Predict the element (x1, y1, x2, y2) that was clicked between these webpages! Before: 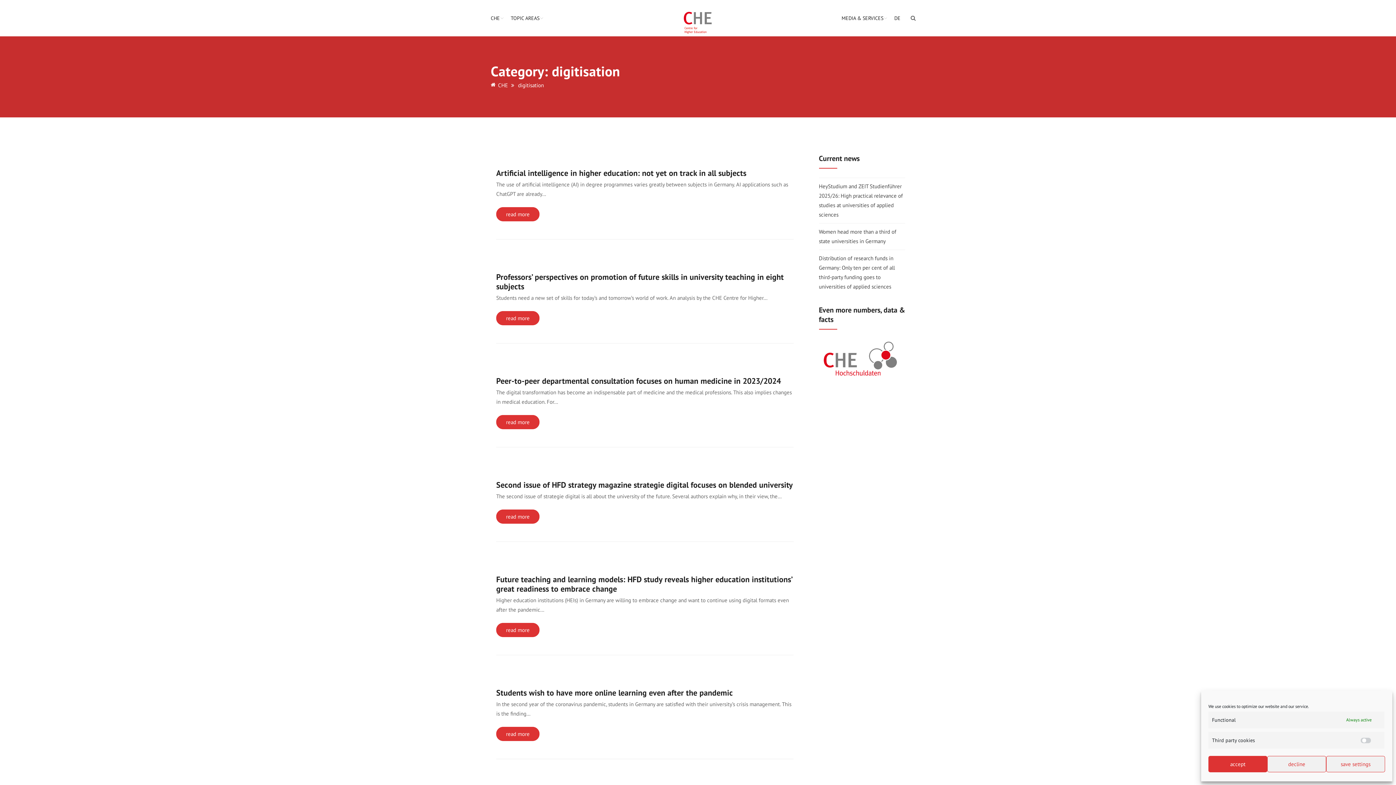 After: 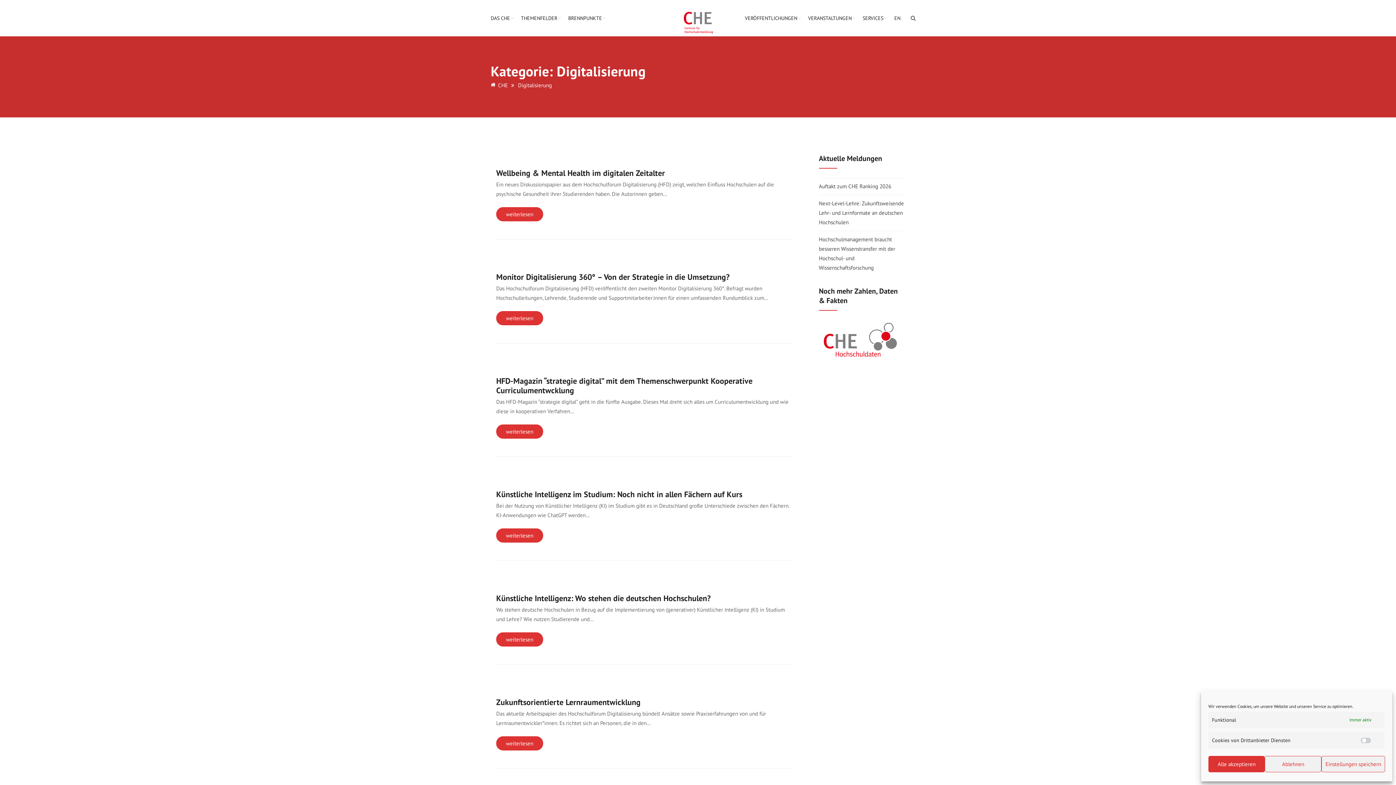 Action: bbox: (894, 0, 900, 36) label: DE